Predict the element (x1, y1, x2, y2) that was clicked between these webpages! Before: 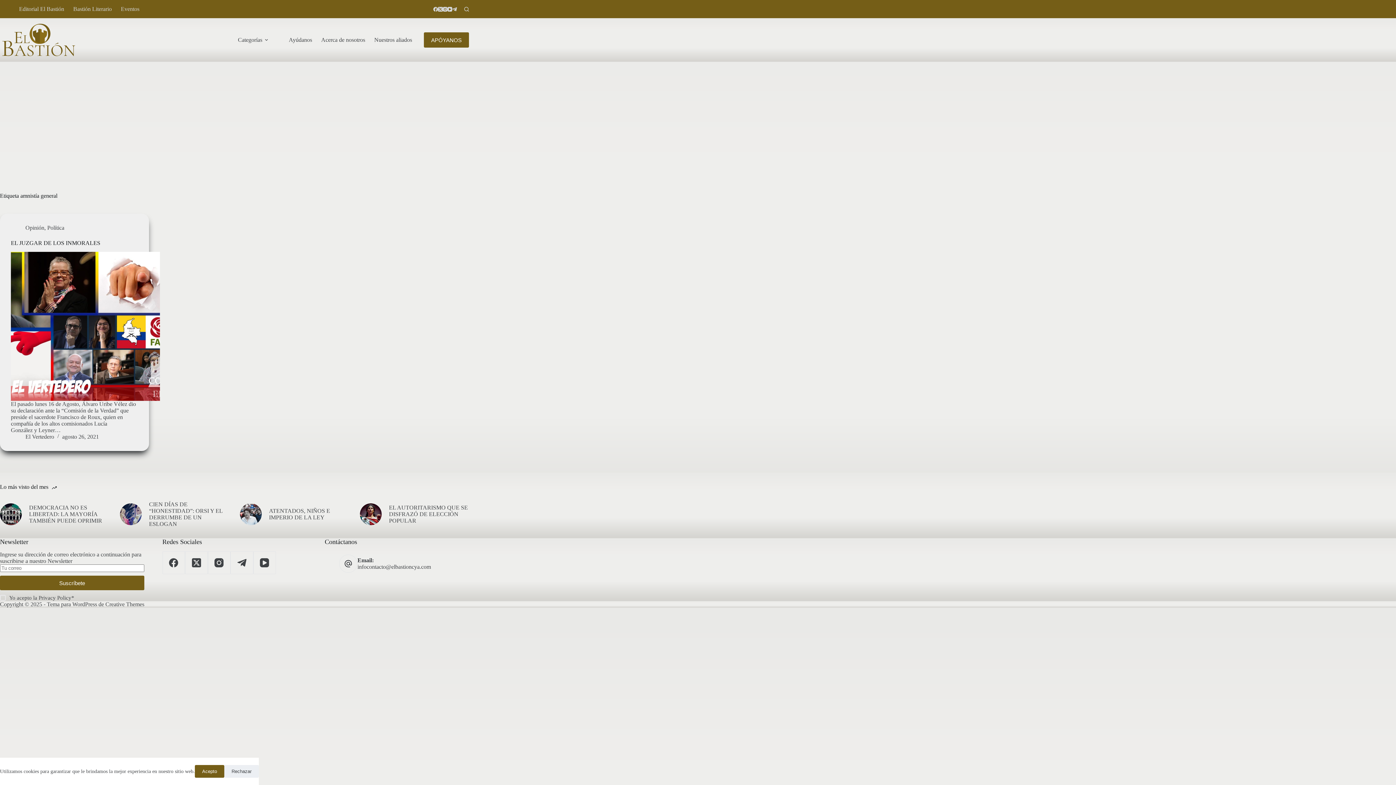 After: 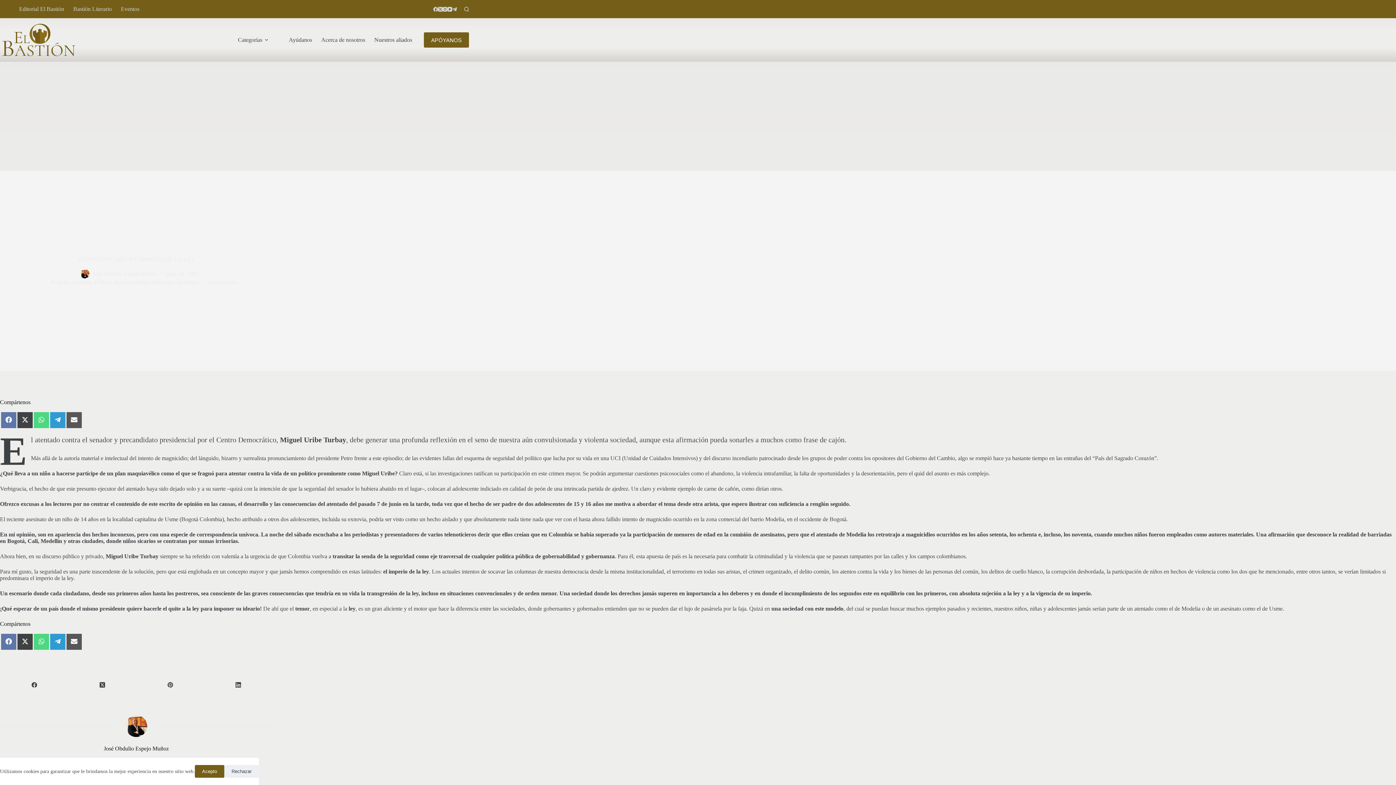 Action: bbox: (269, 507, 349, 521) label: ATENTADOS, NIÑOS E IMPERIO DE LA LEY